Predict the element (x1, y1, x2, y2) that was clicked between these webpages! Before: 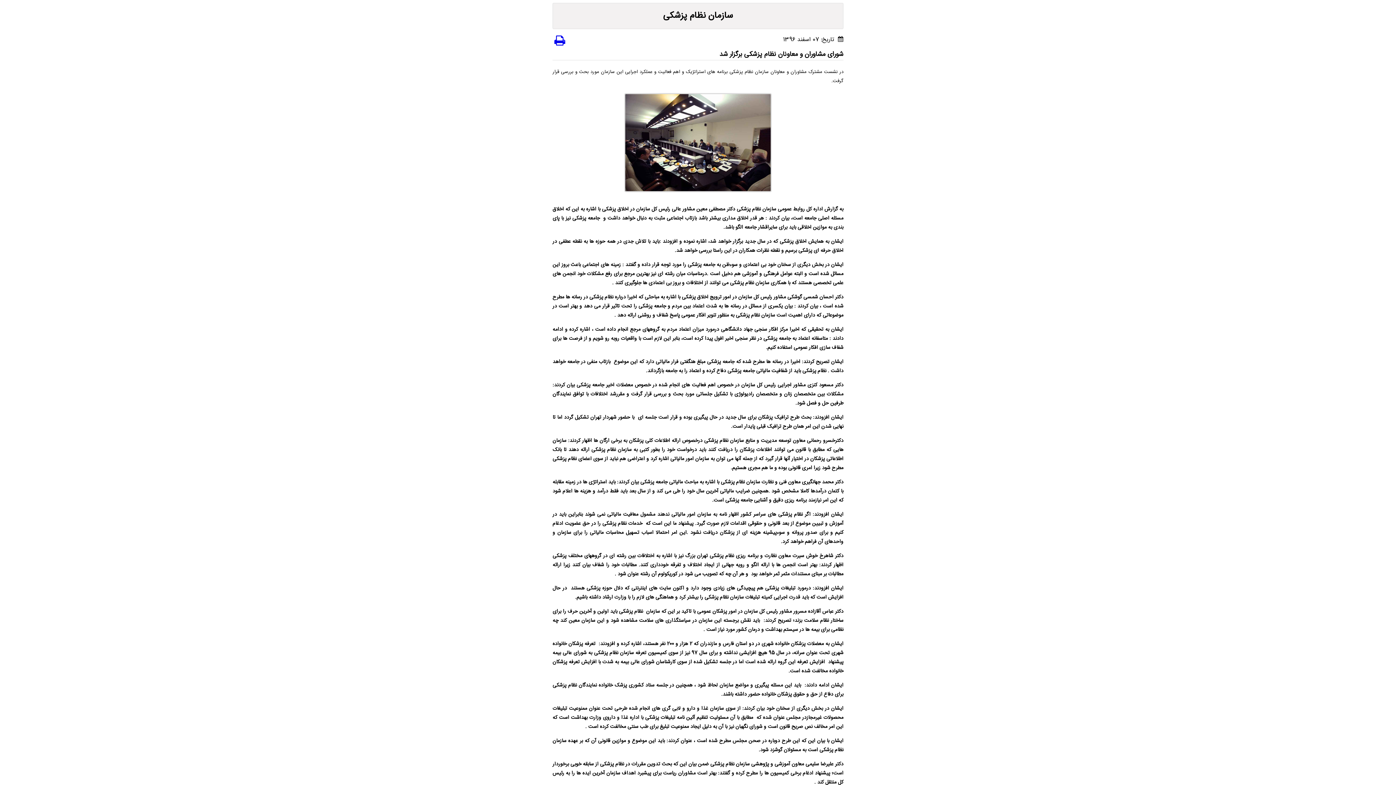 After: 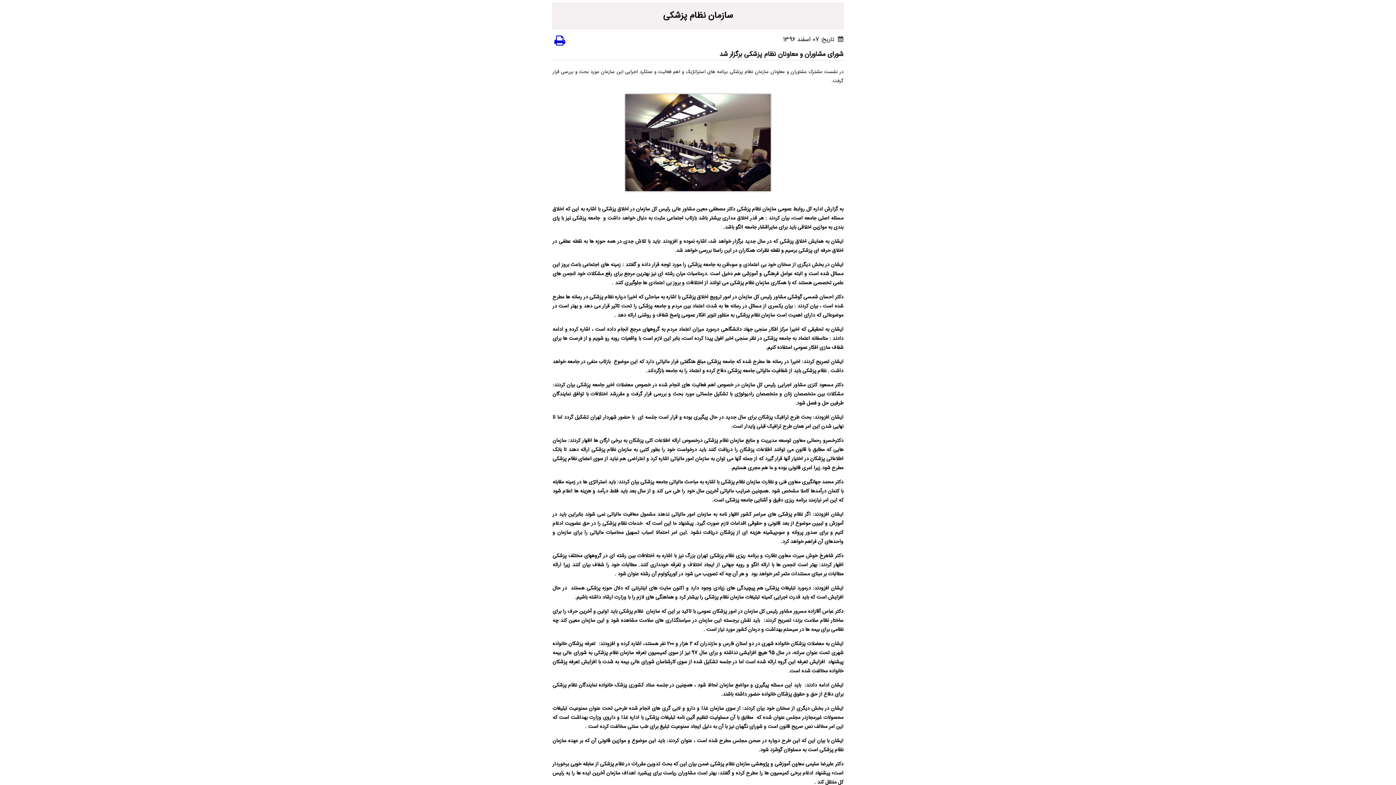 Action: bbox: (552, 38, 565, 48)